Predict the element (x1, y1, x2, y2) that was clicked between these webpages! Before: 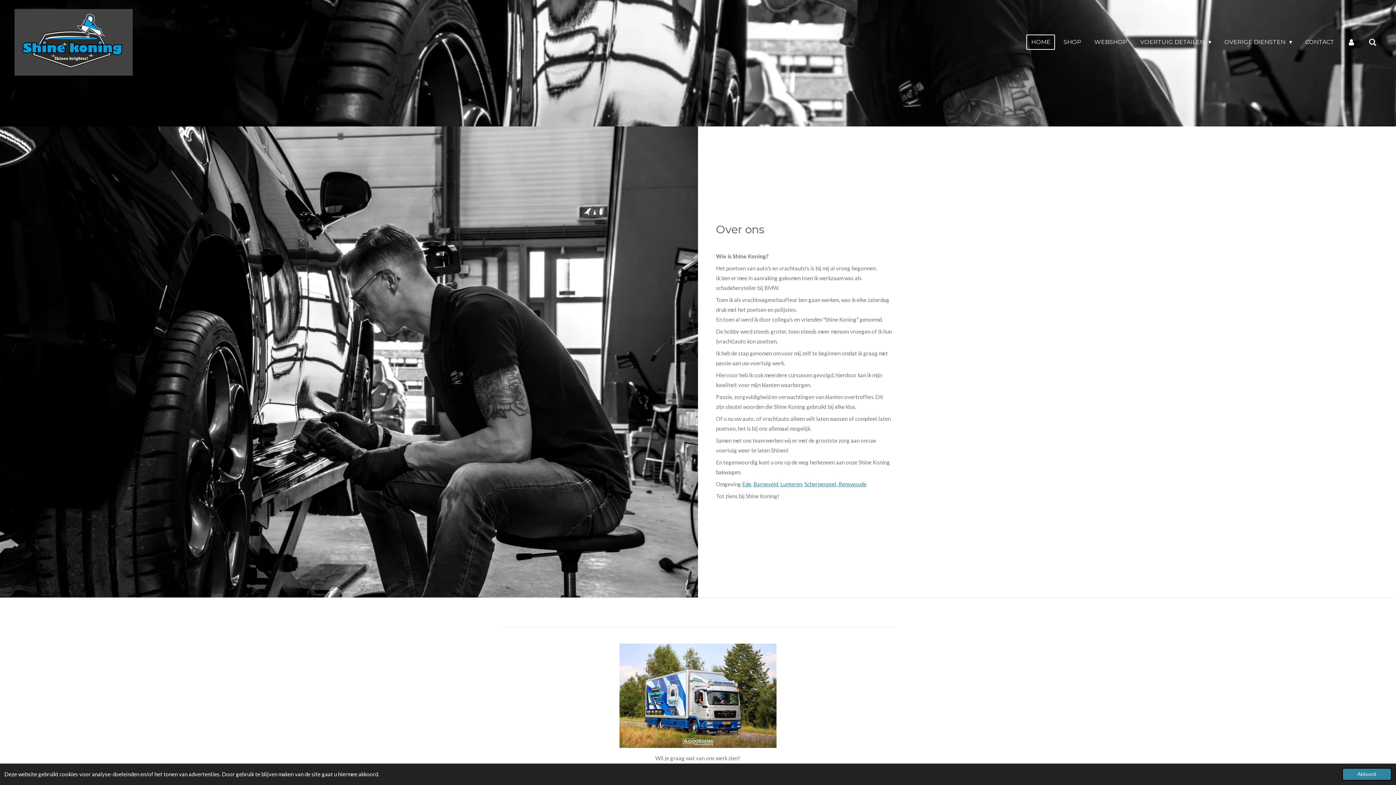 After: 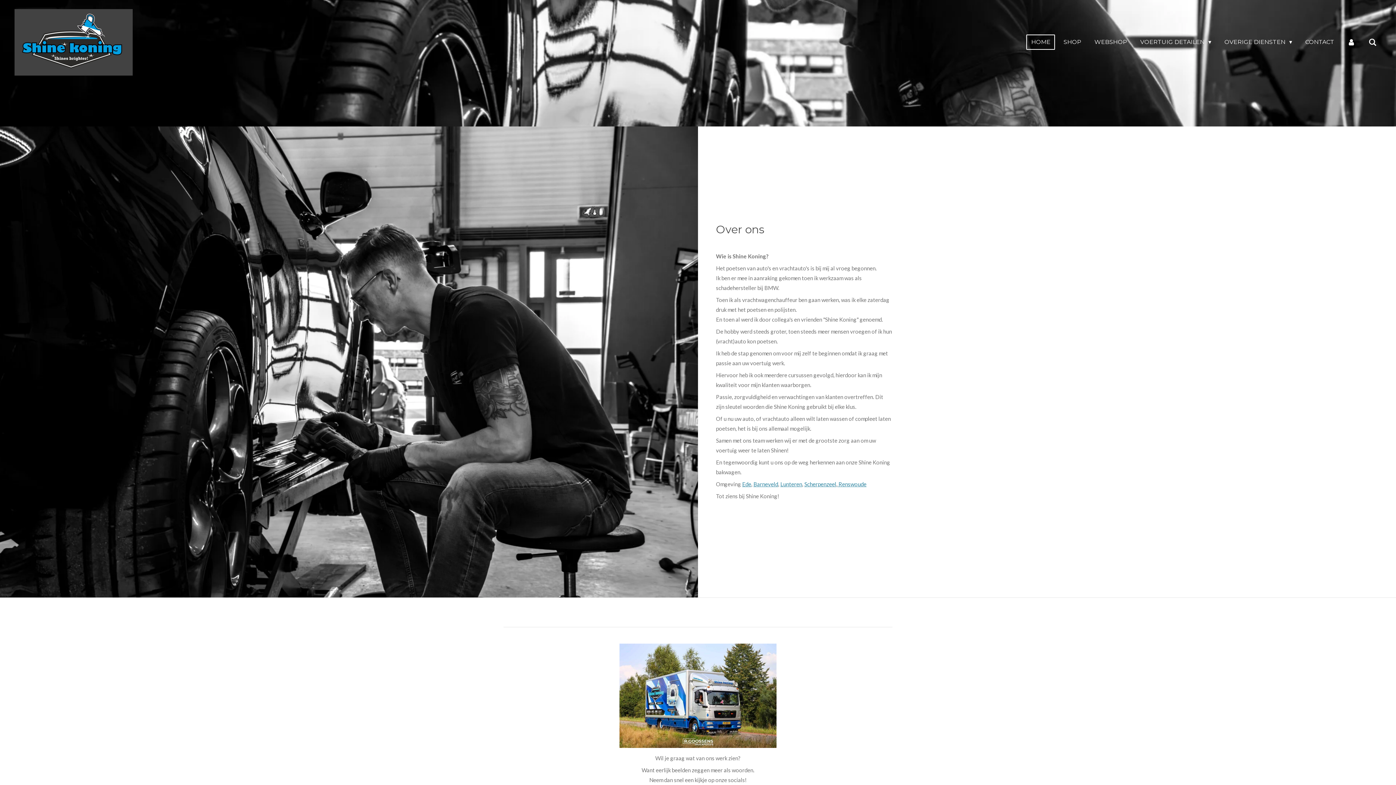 Action: label: dismiss cookie message bbox: (1342, 768, 1392, 781)